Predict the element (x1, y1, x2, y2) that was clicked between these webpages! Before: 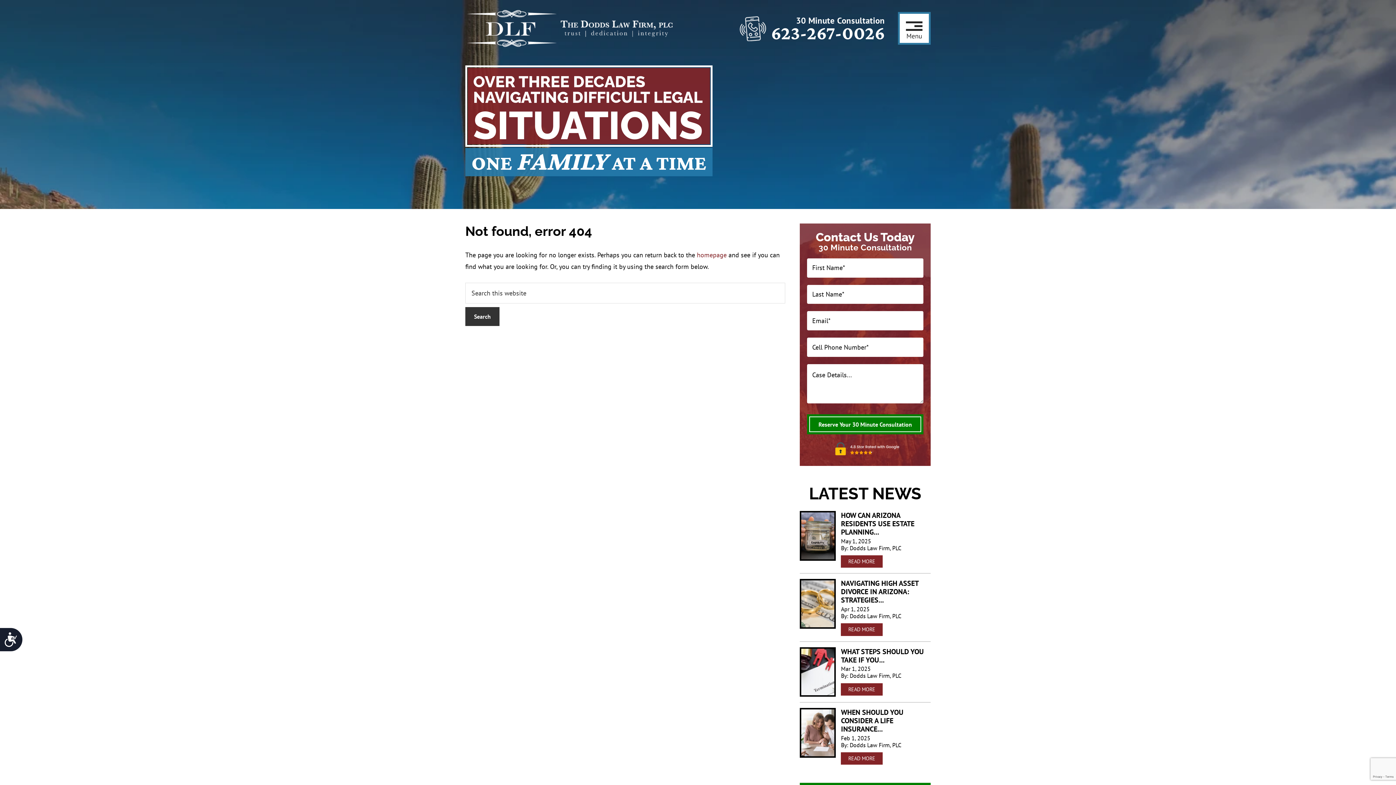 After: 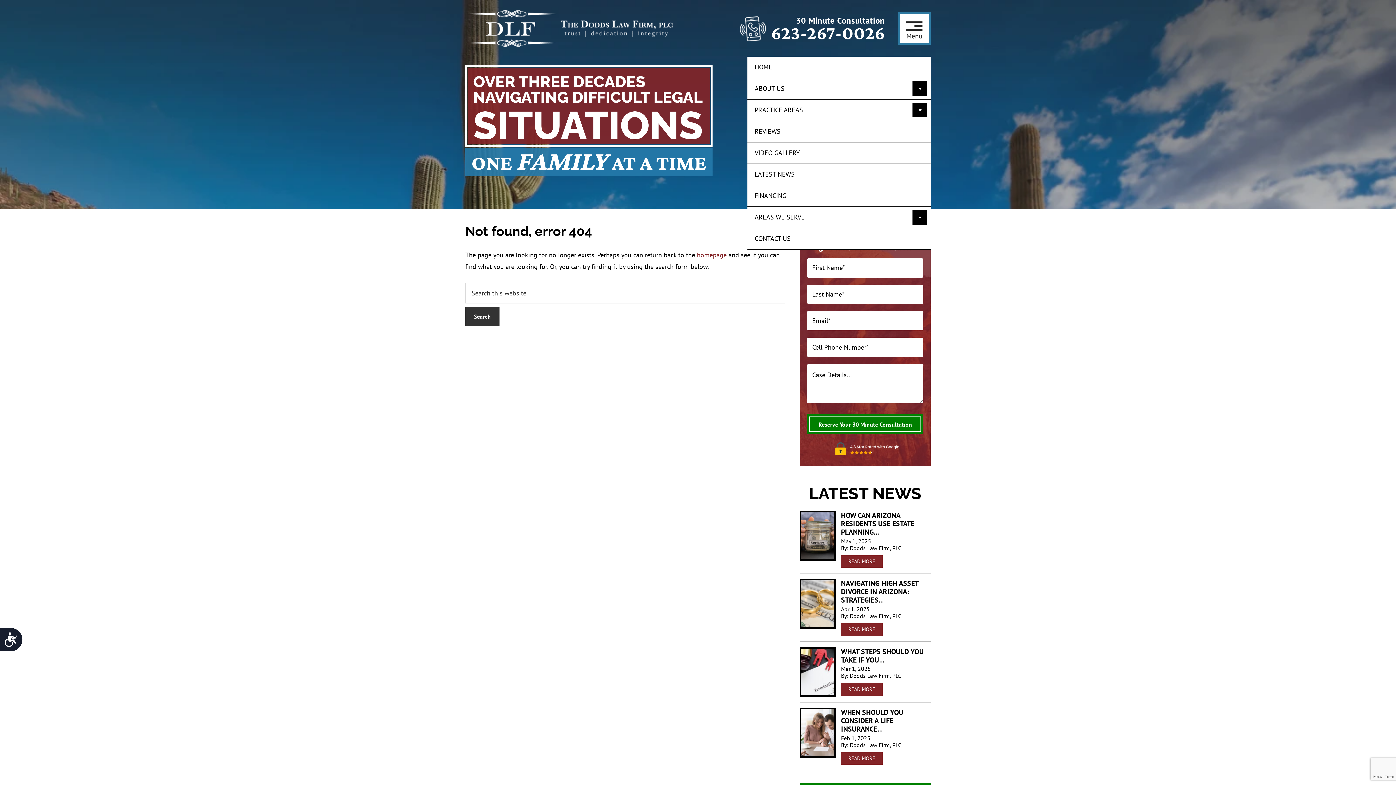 Action: bbox: (898, 12, 930, 44)